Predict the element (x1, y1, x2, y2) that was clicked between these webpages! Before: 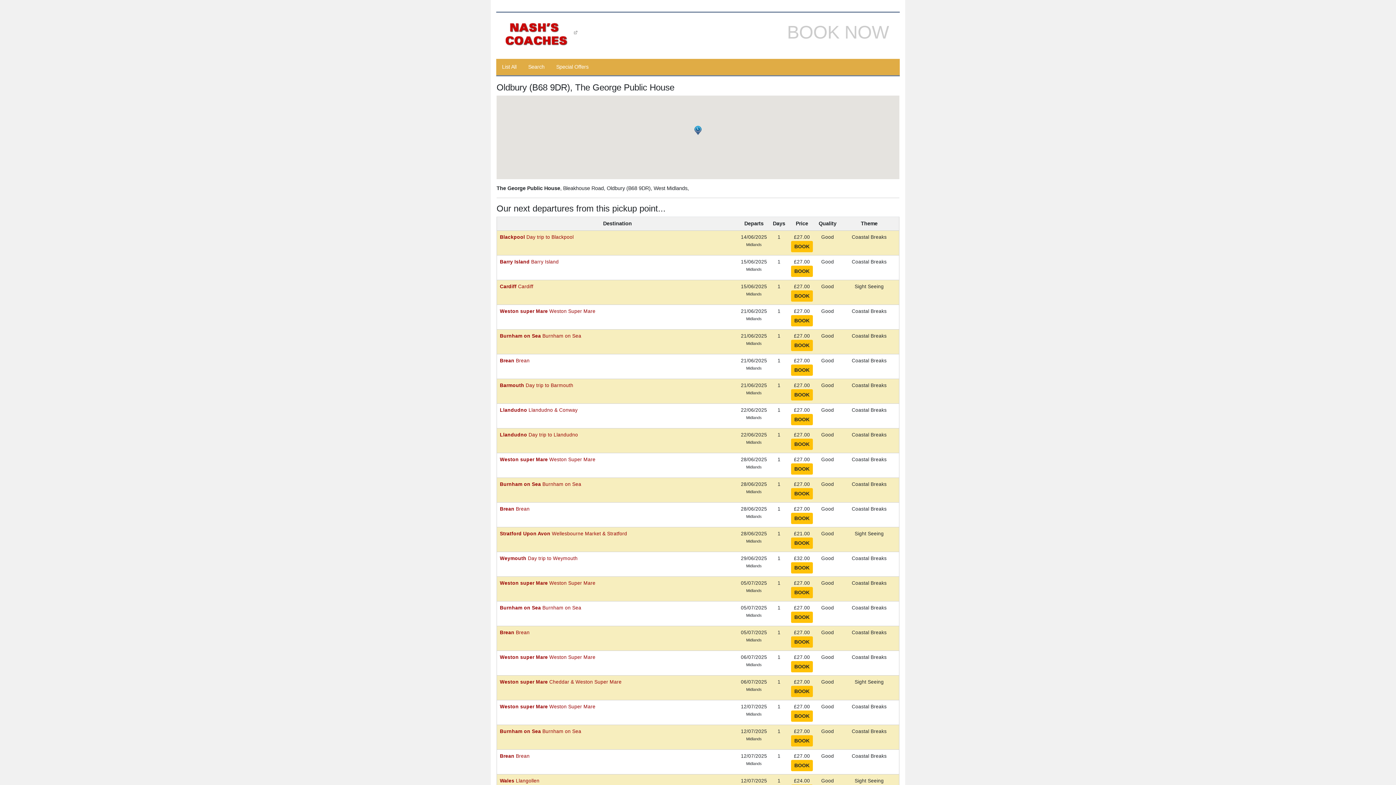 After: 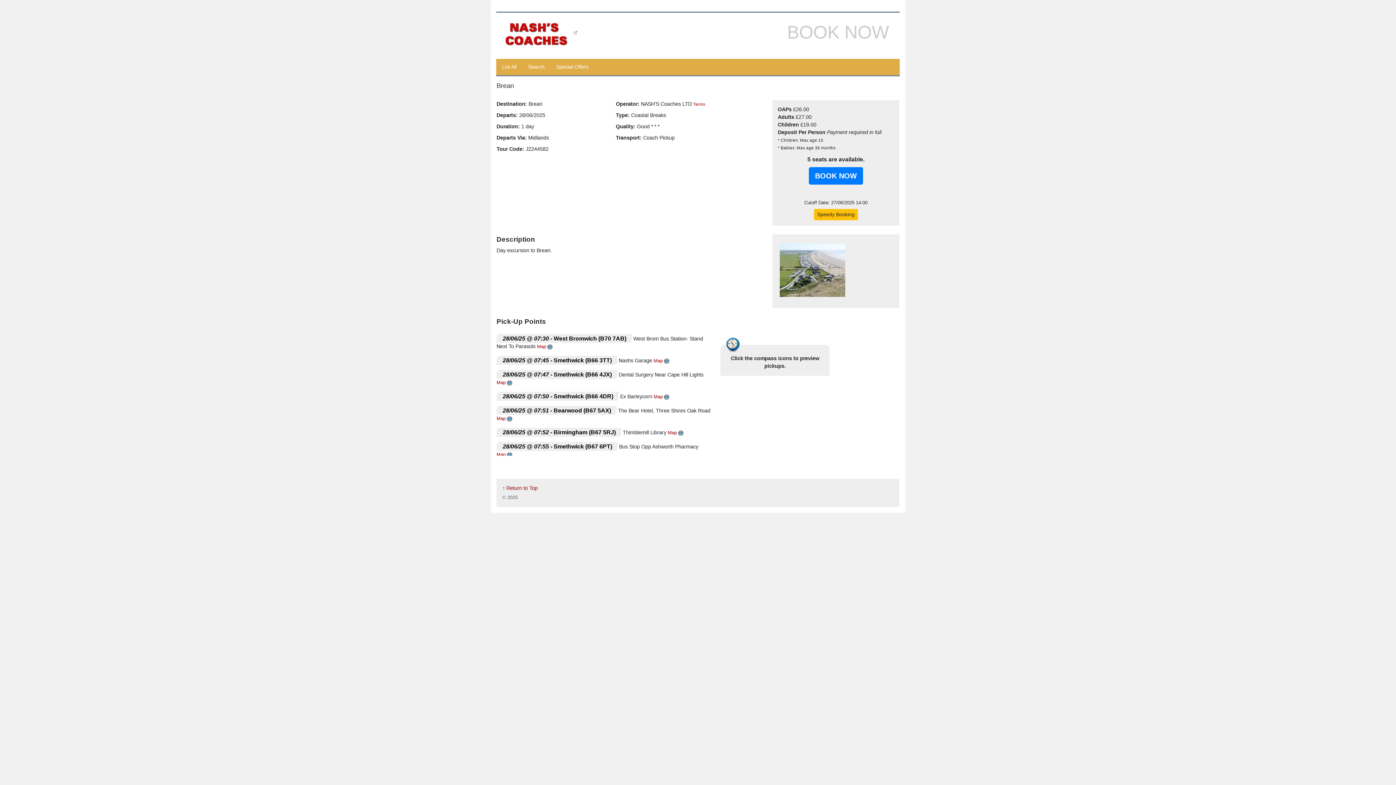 Action: bbox: (500, 506, 529, 512) label: Brean Brean